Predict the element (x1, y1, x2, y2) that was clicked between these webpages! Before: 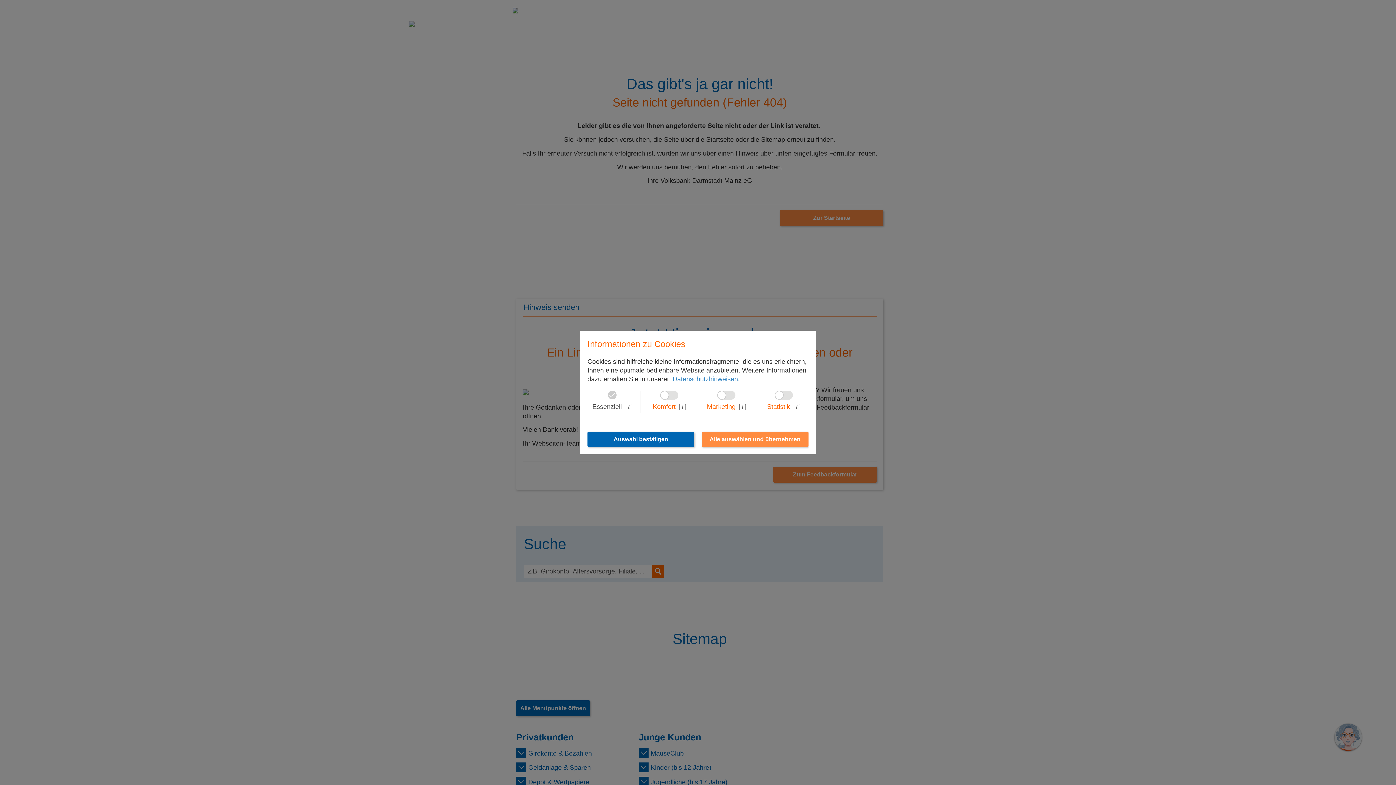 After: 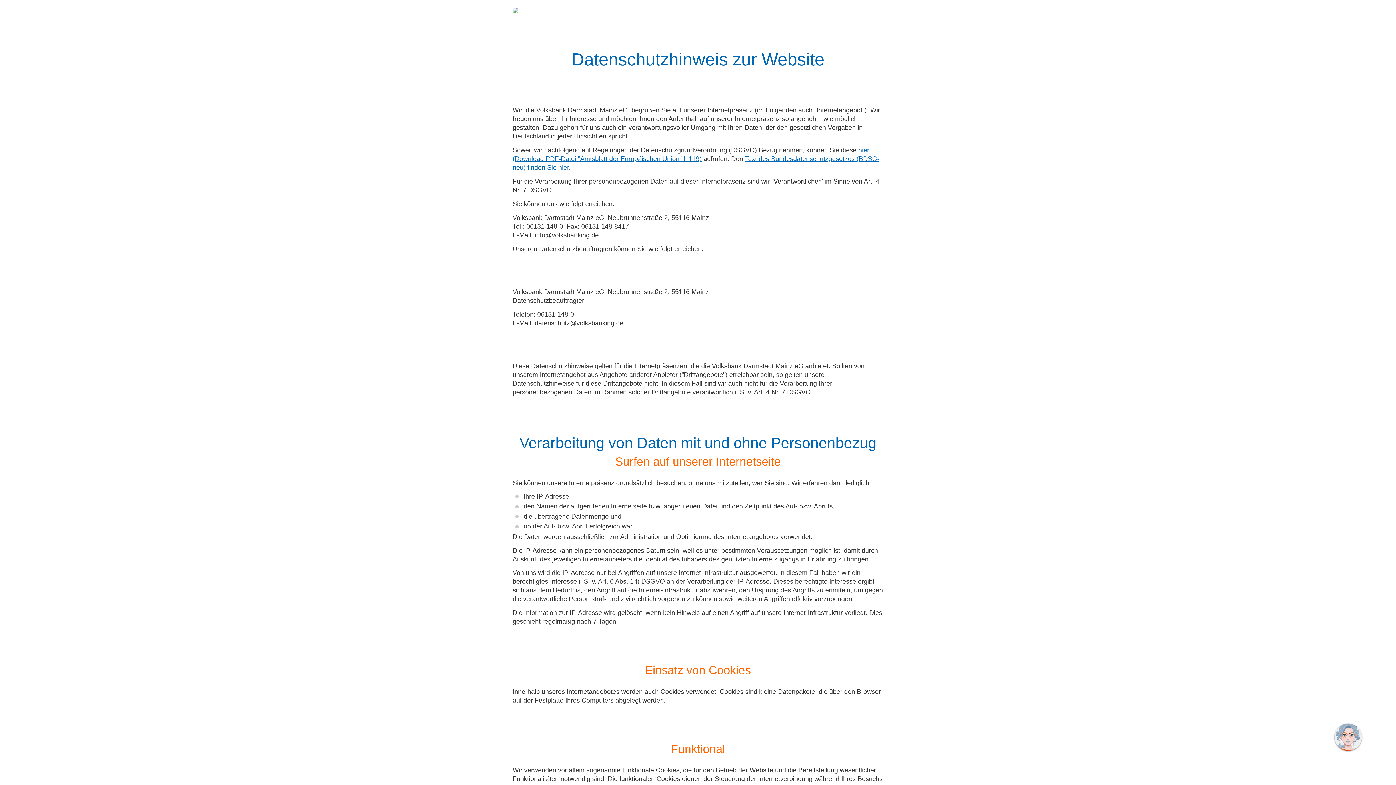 Action: label: Datenschutzhinweisen bbox: (672, 375, 738, 382)